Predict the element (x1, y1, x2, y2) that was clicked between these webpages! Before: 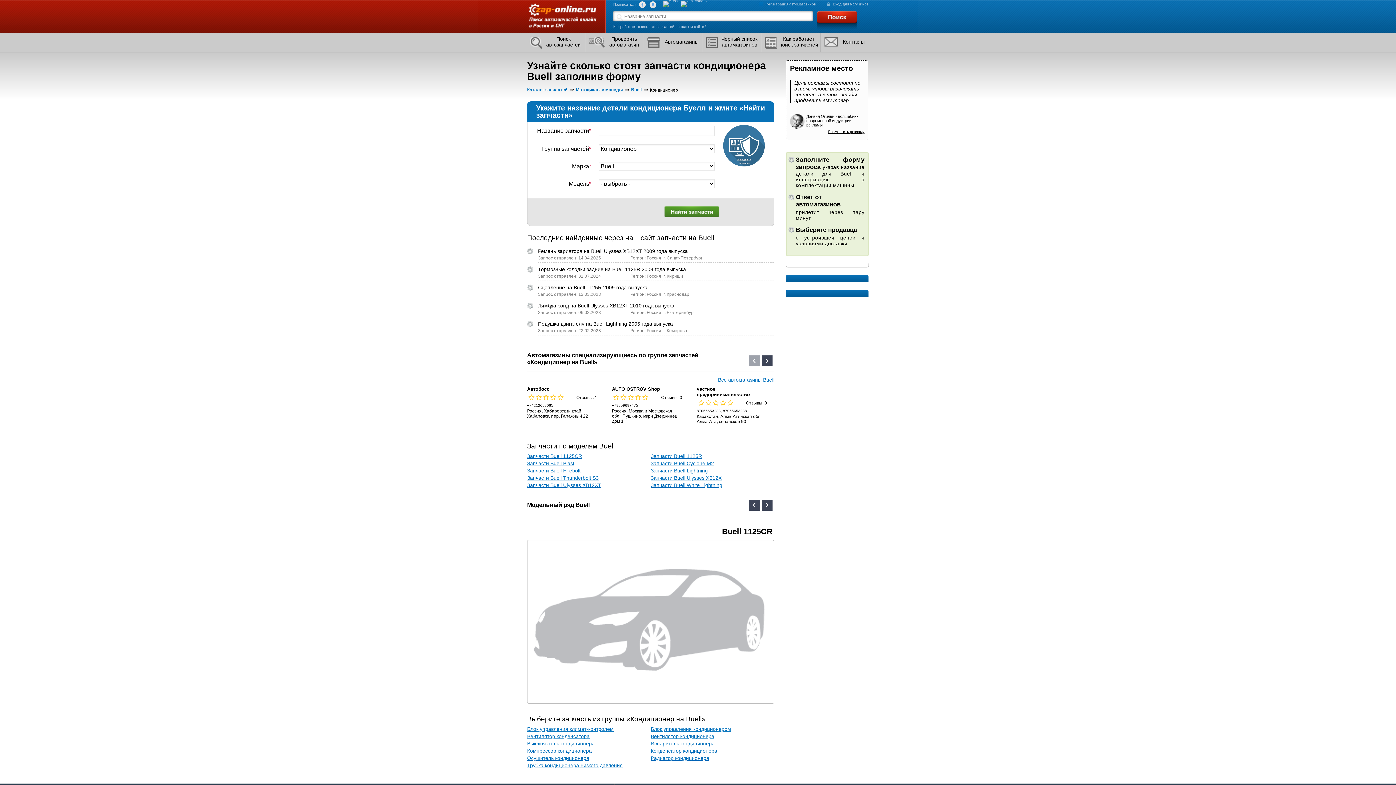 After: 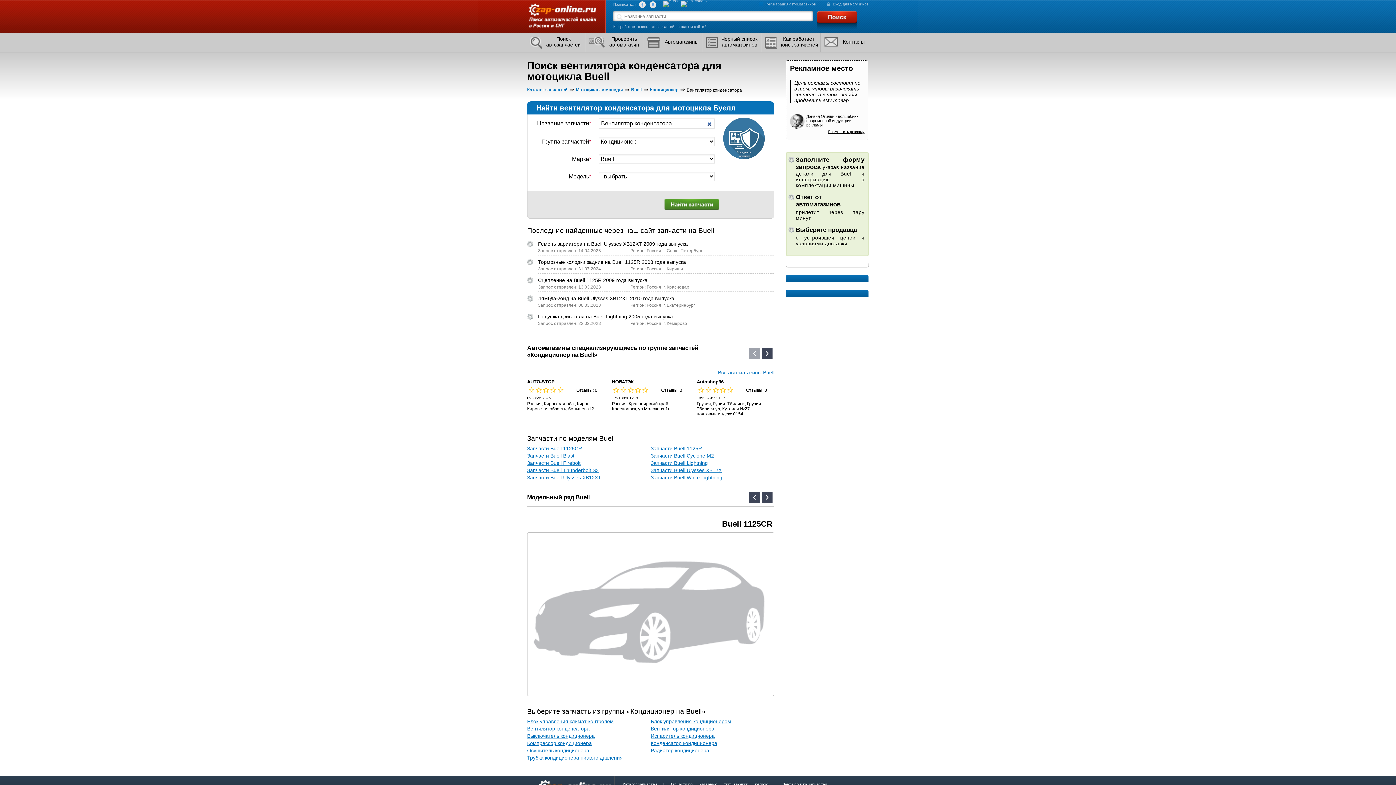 Action: label: Вентилятор конденсатора bbox: (527, 733, 589, 739)